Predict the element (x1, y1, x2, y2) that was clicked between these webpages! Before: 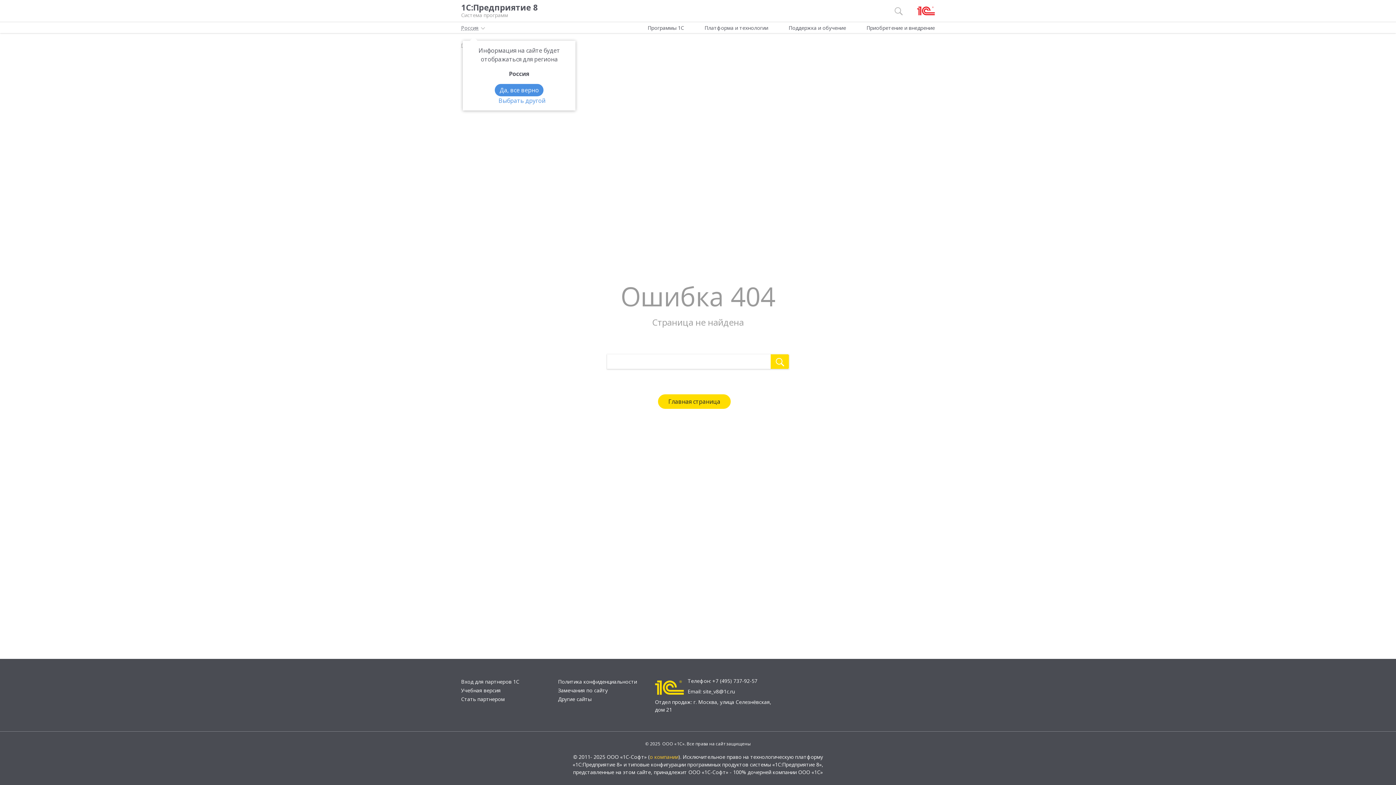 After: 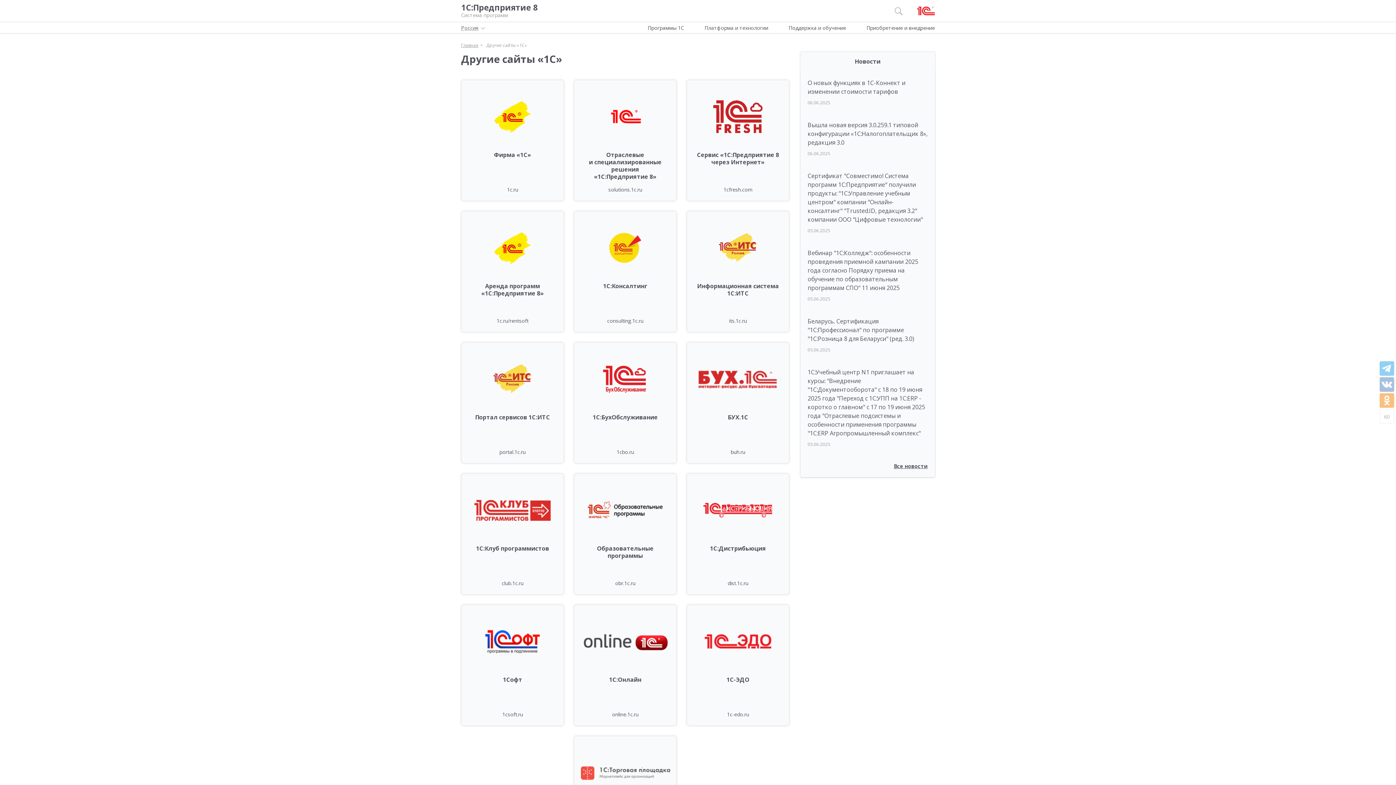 Action: bbox: (558, 696, 591, 702) label: Другие сайты